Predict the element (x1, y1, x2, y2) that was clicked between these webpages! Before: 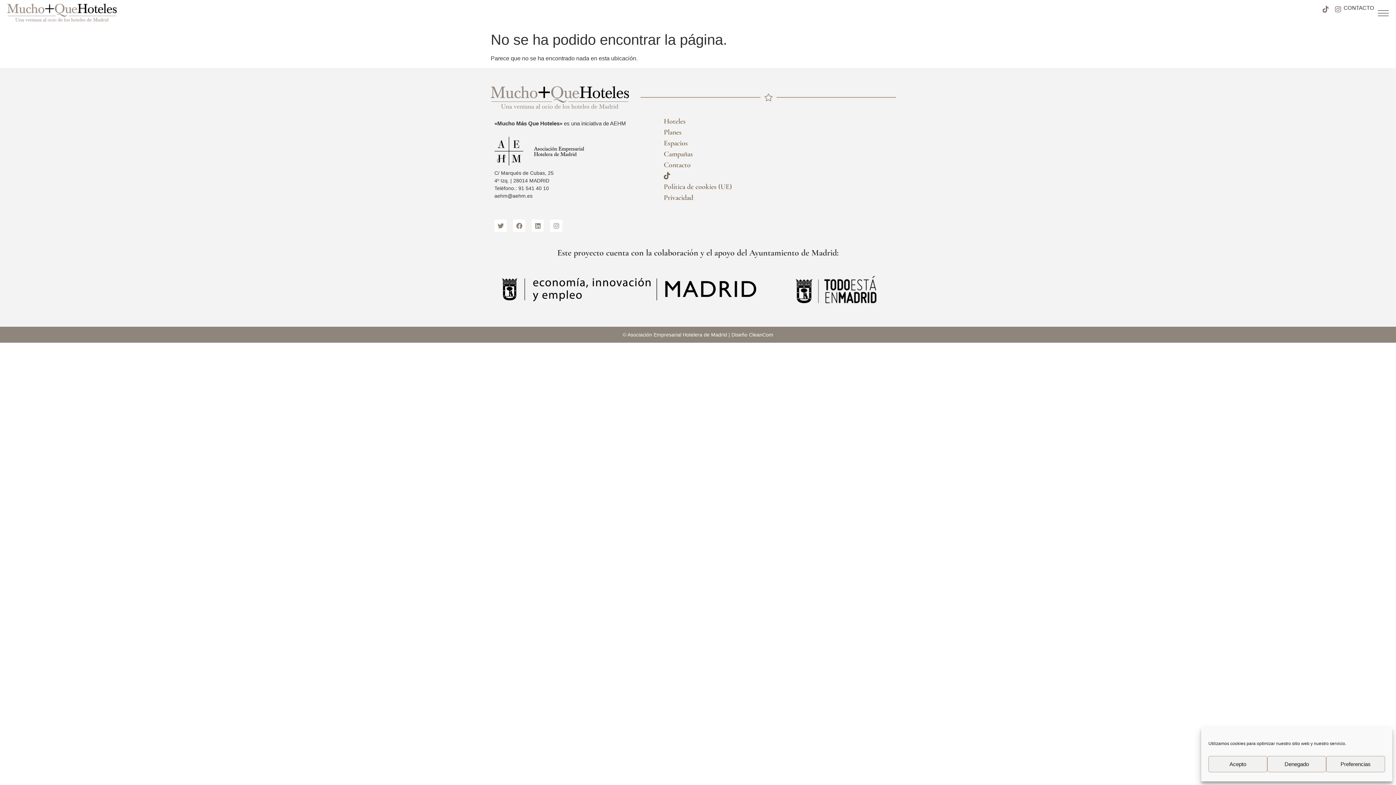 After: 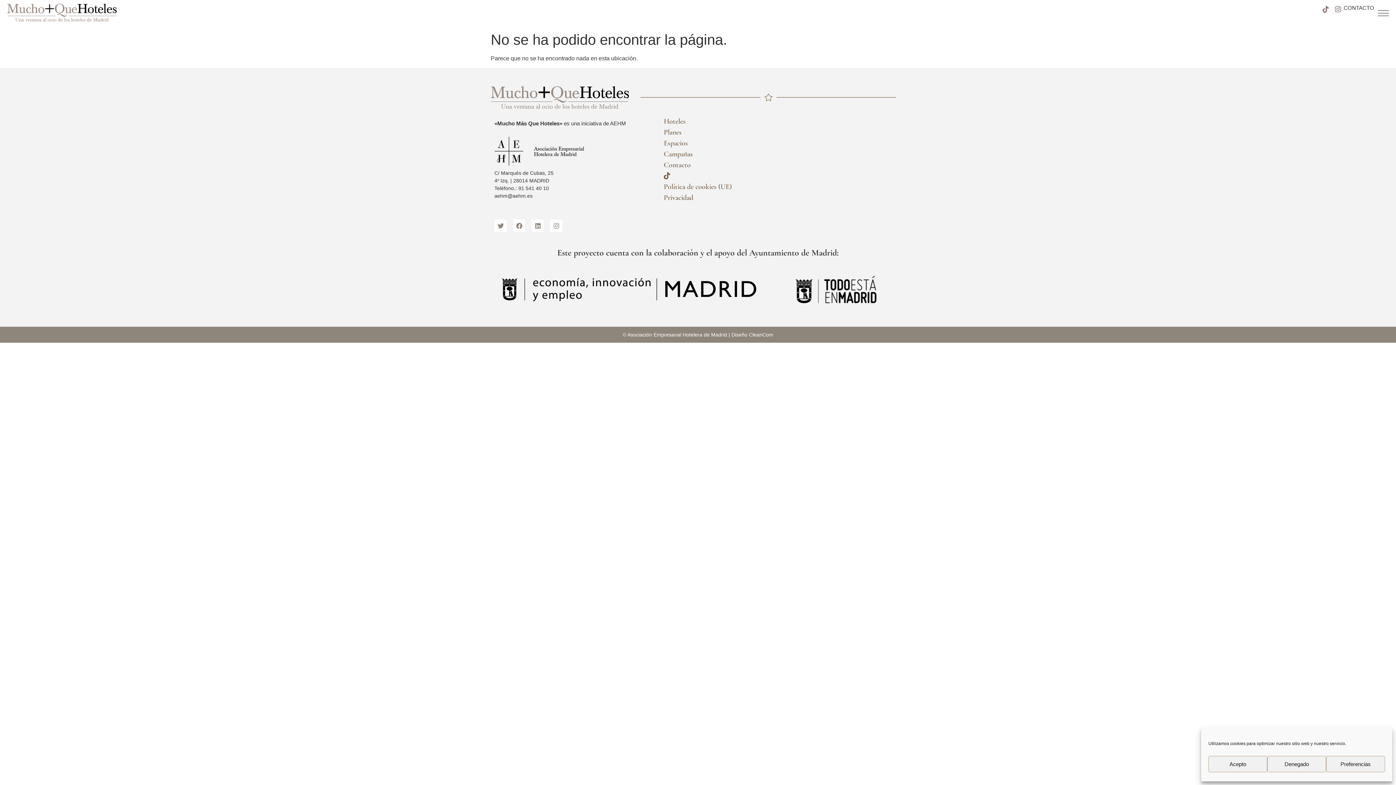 Action: bbox: (494, 136, 617, 165)